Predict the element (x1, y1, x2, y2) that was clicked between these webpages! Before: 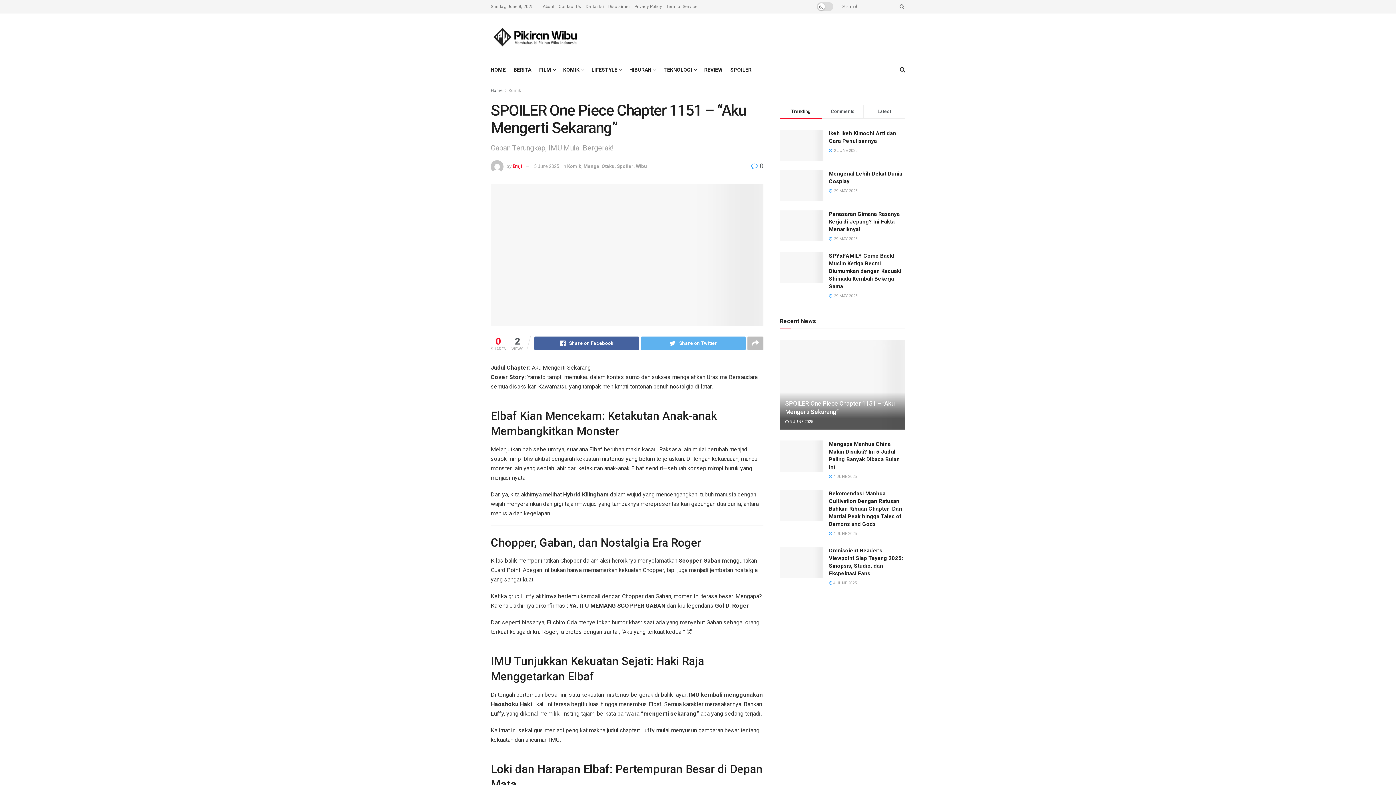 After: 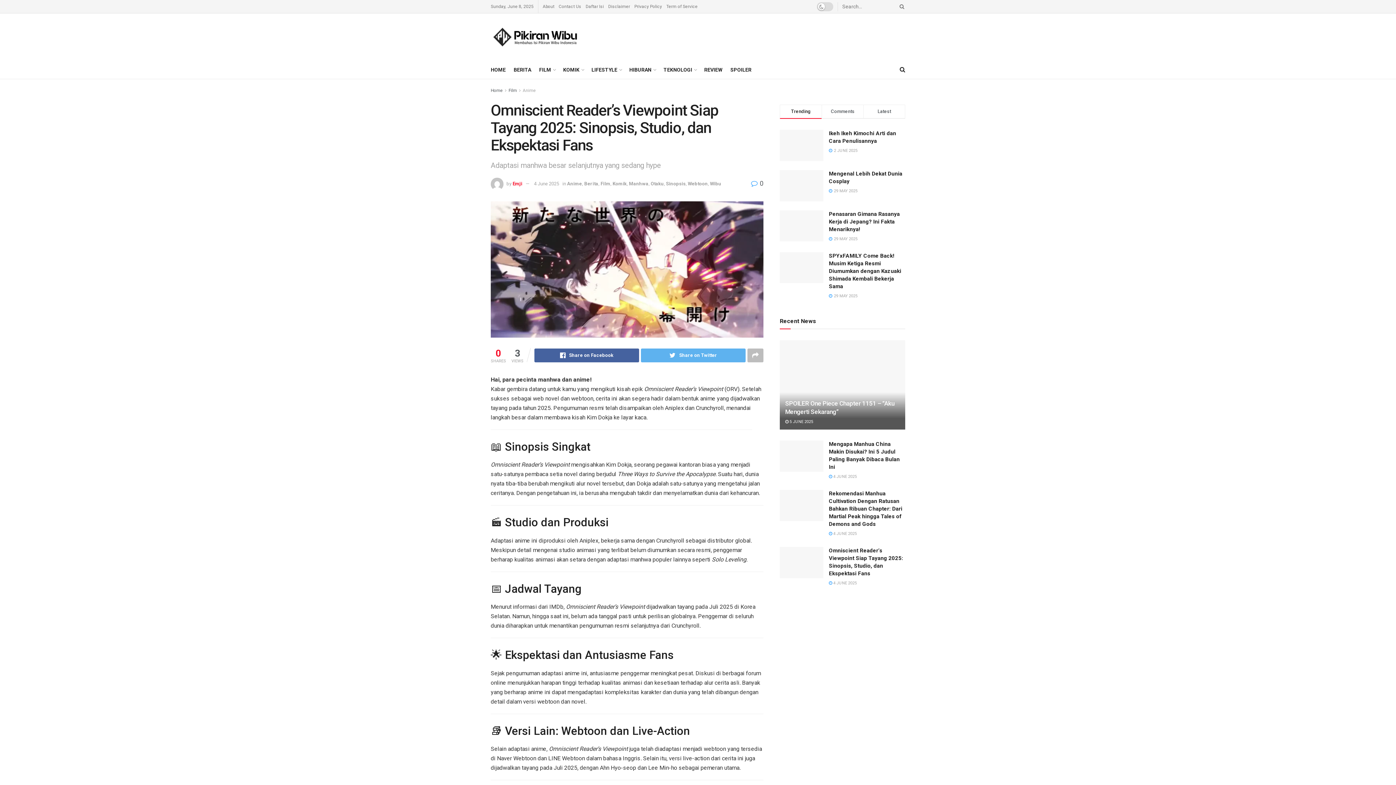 Action: bbox: (780, 547, 823, 578)